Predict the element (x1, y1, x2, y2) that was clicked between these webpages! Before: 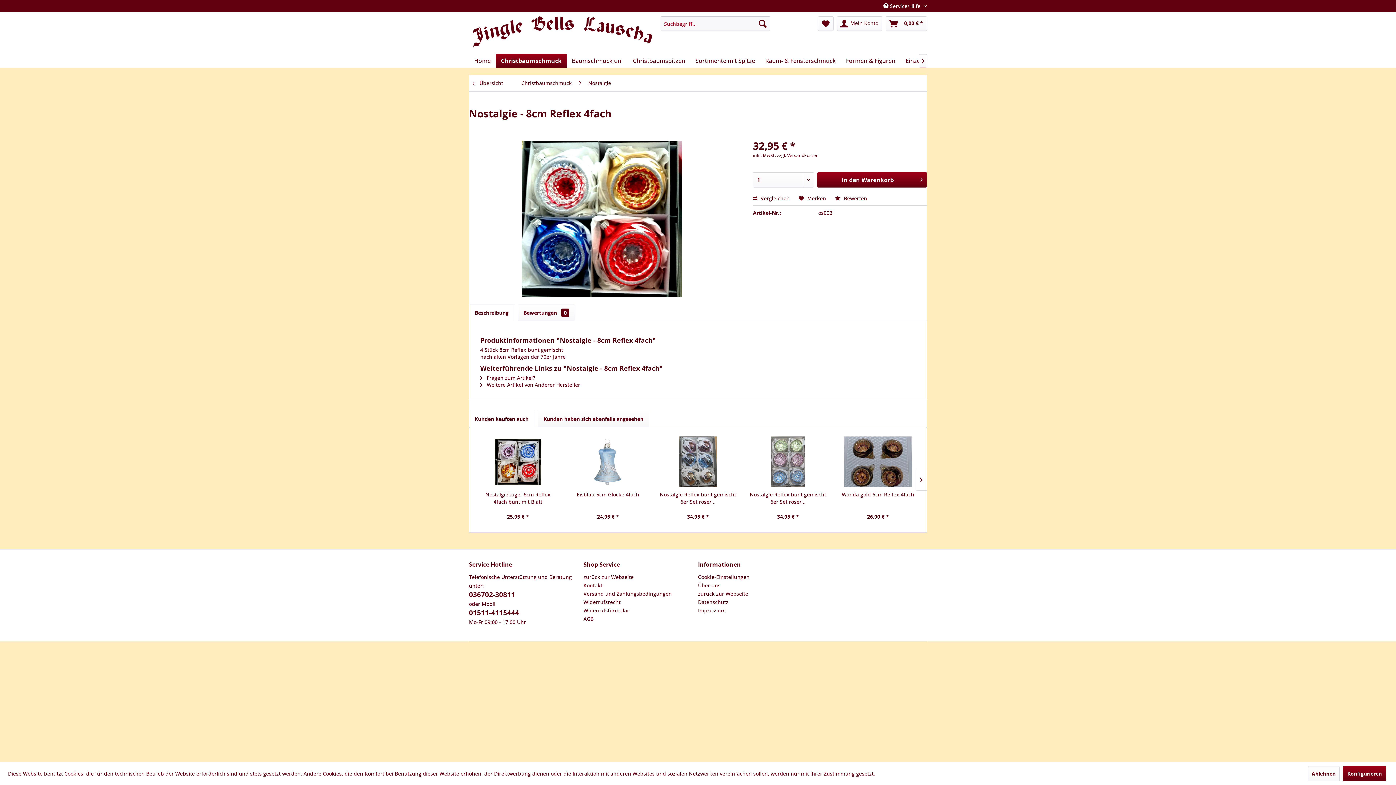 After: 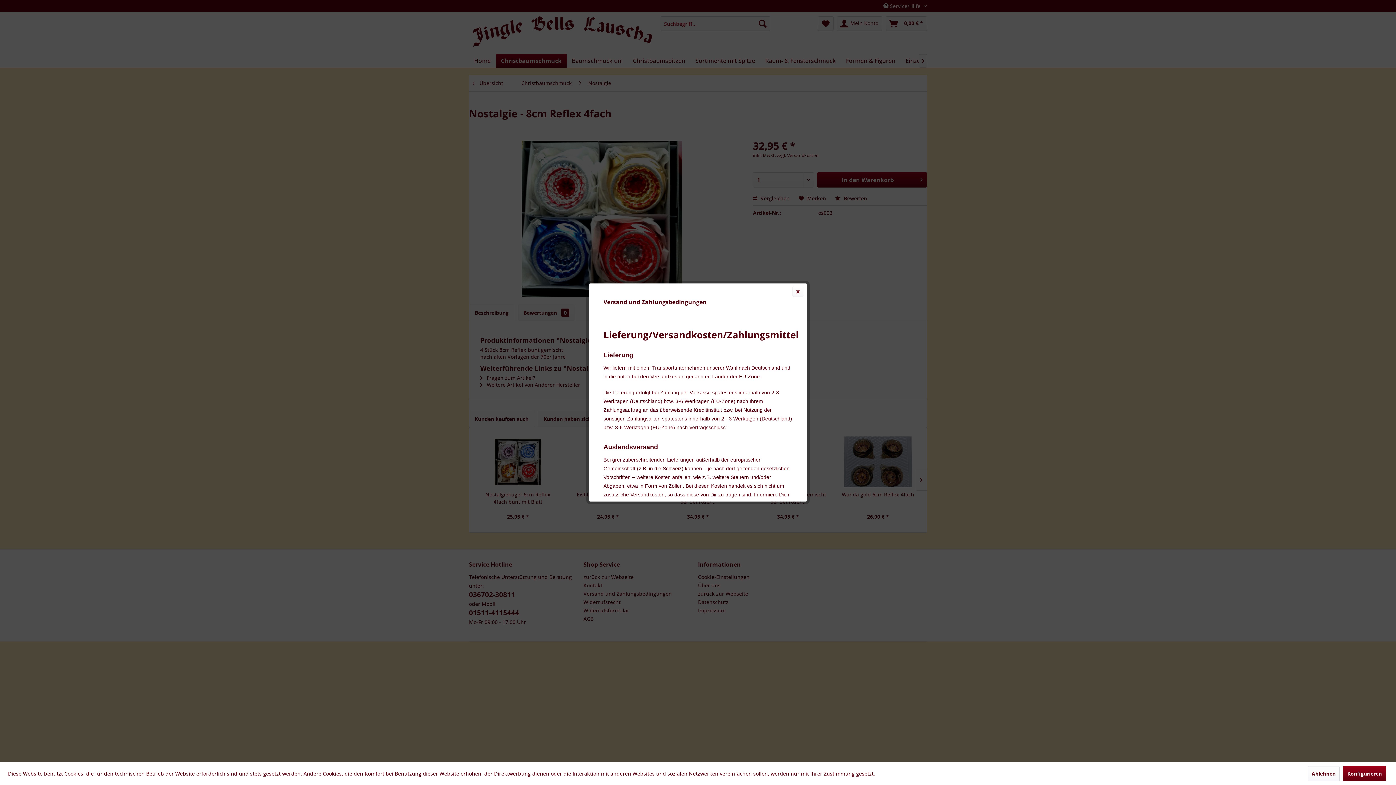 Action: label: zzgl. Versandkosten bbox: (777, 152, 818, 158)